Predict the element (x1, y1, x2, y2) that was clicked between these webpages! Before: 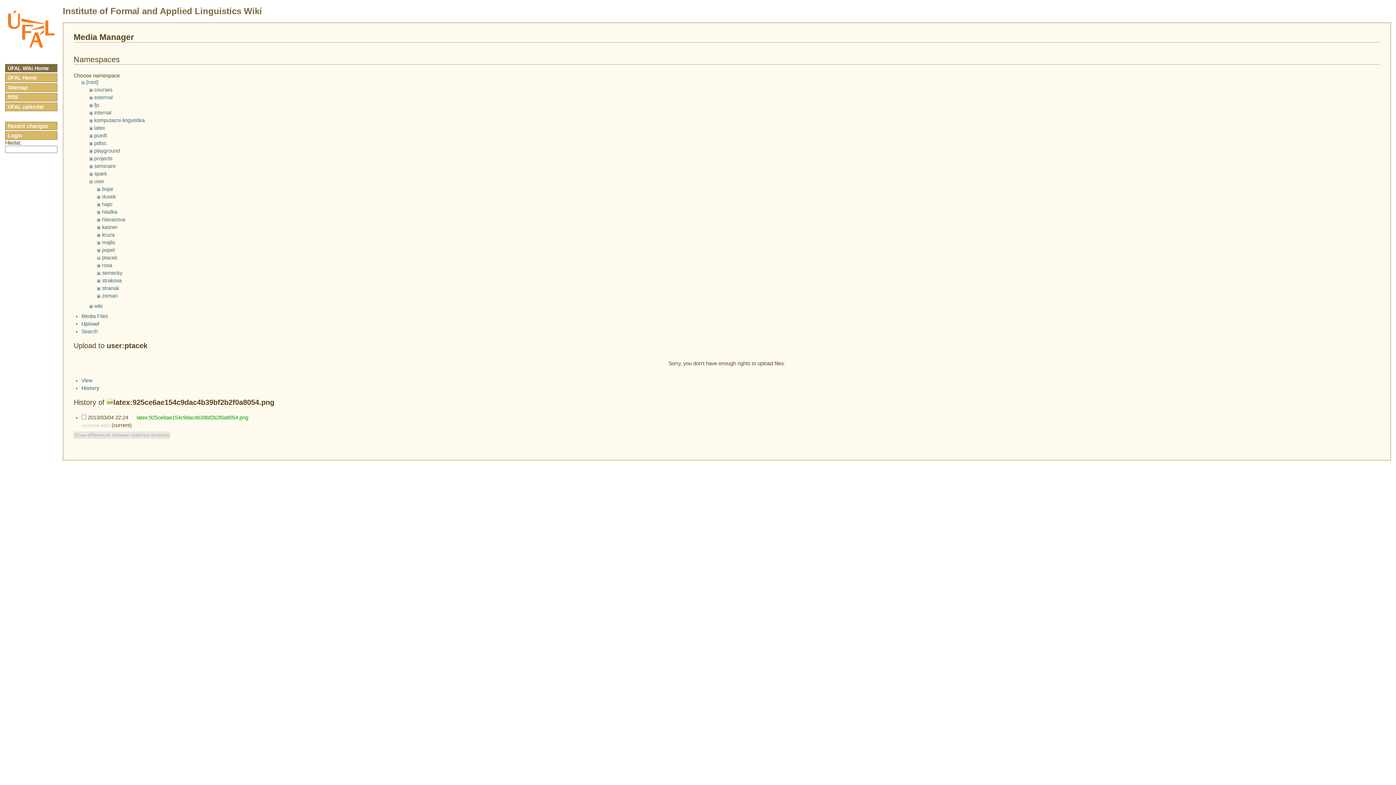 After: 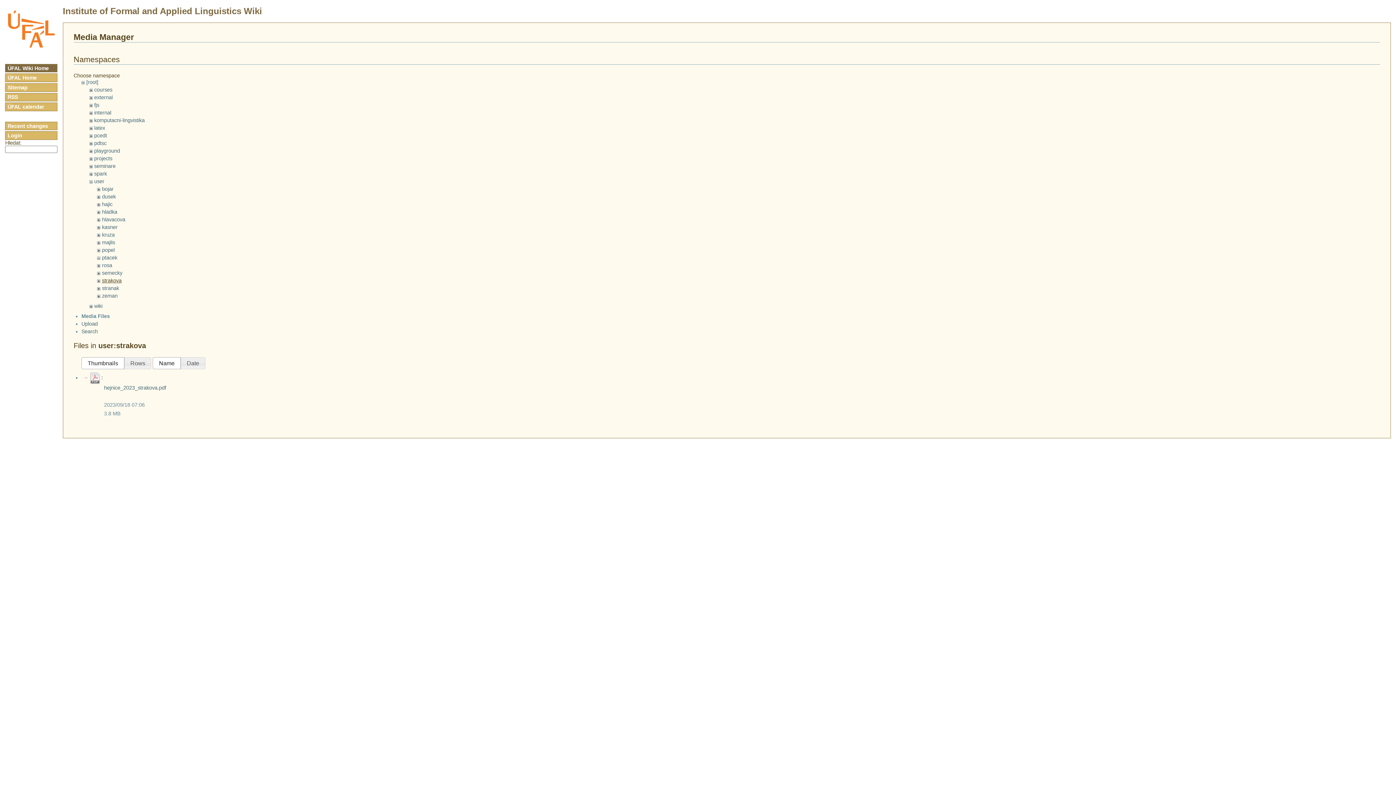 Action: label: strakova bbox: (102, 277, 121, 283)